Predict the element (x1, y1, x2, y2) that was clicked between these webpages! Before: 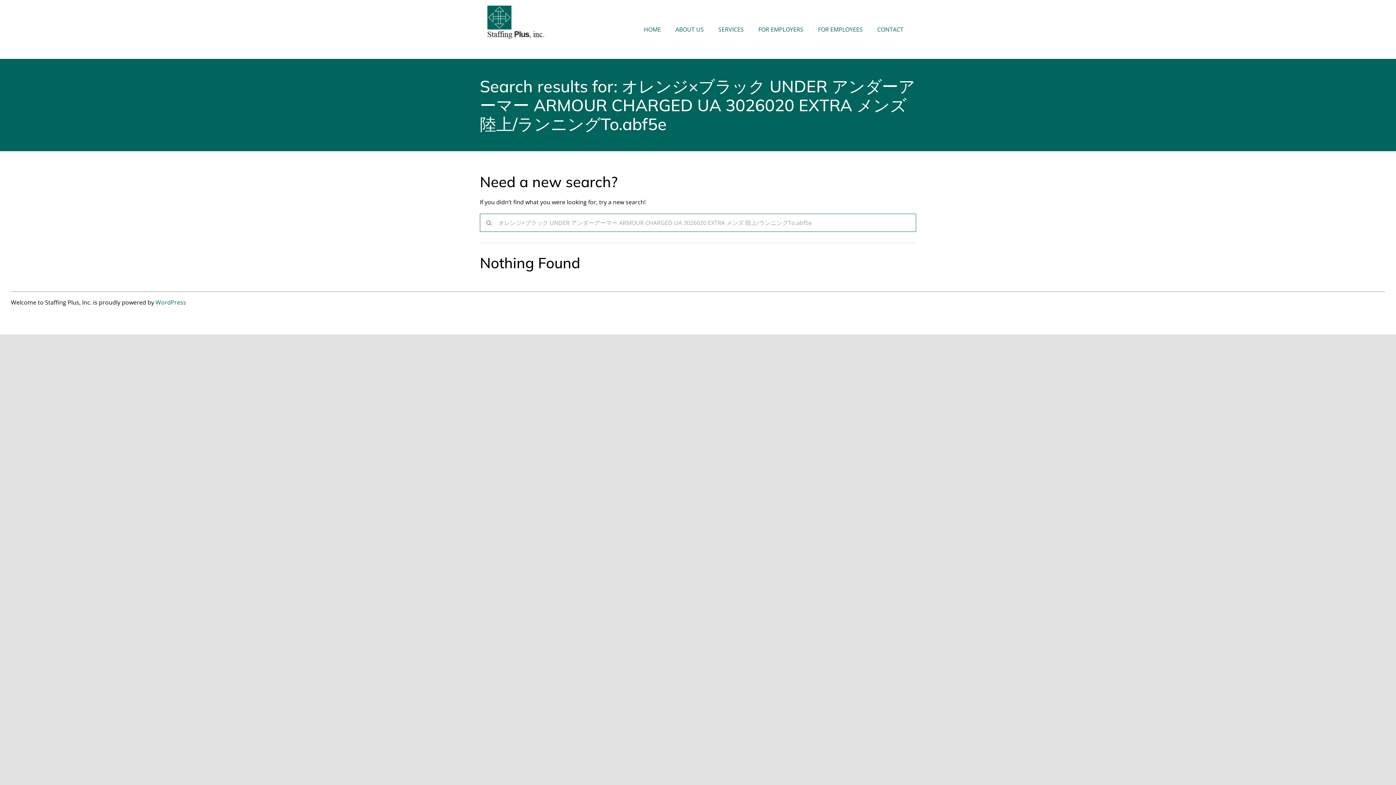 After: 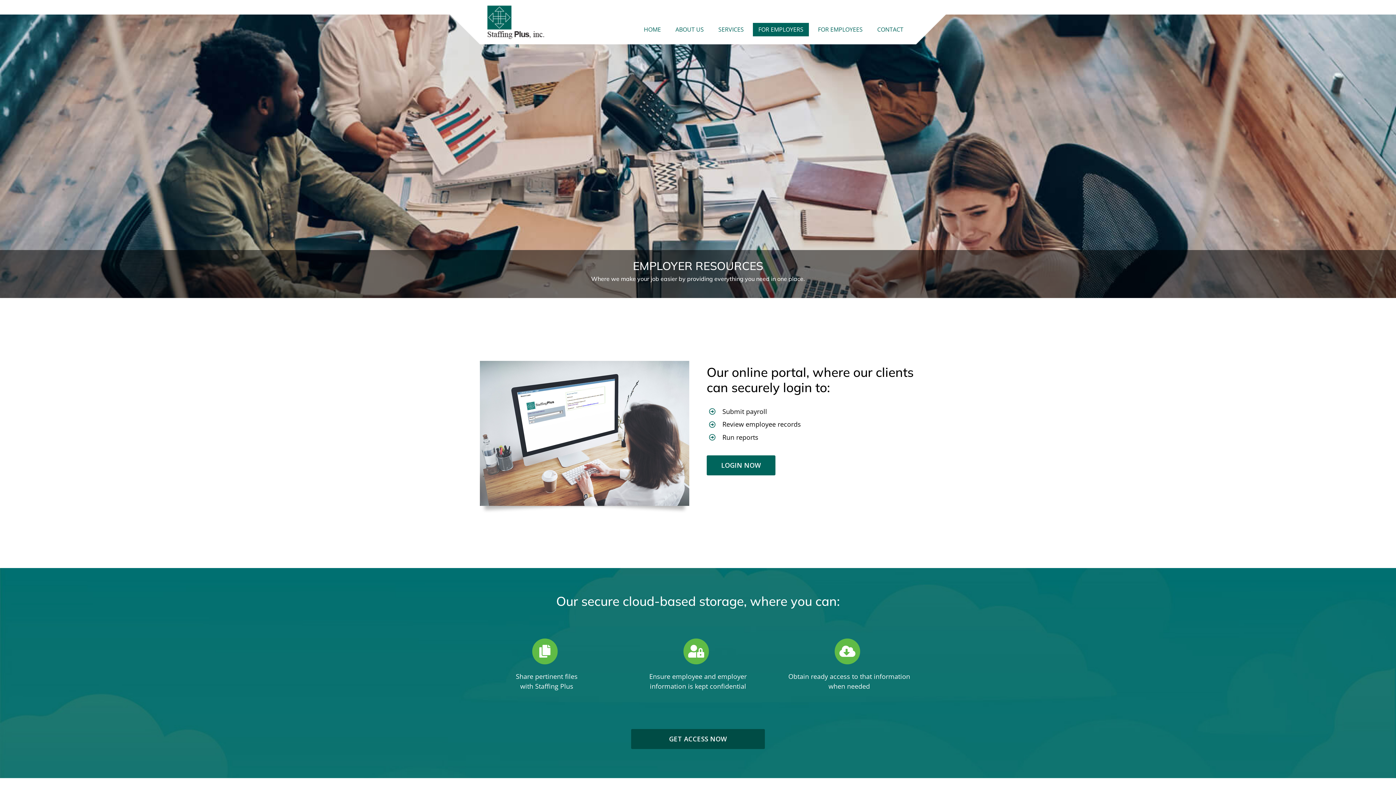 Action: label: FOR EMPLOYERS bbox: (753, 0, 809, 36)